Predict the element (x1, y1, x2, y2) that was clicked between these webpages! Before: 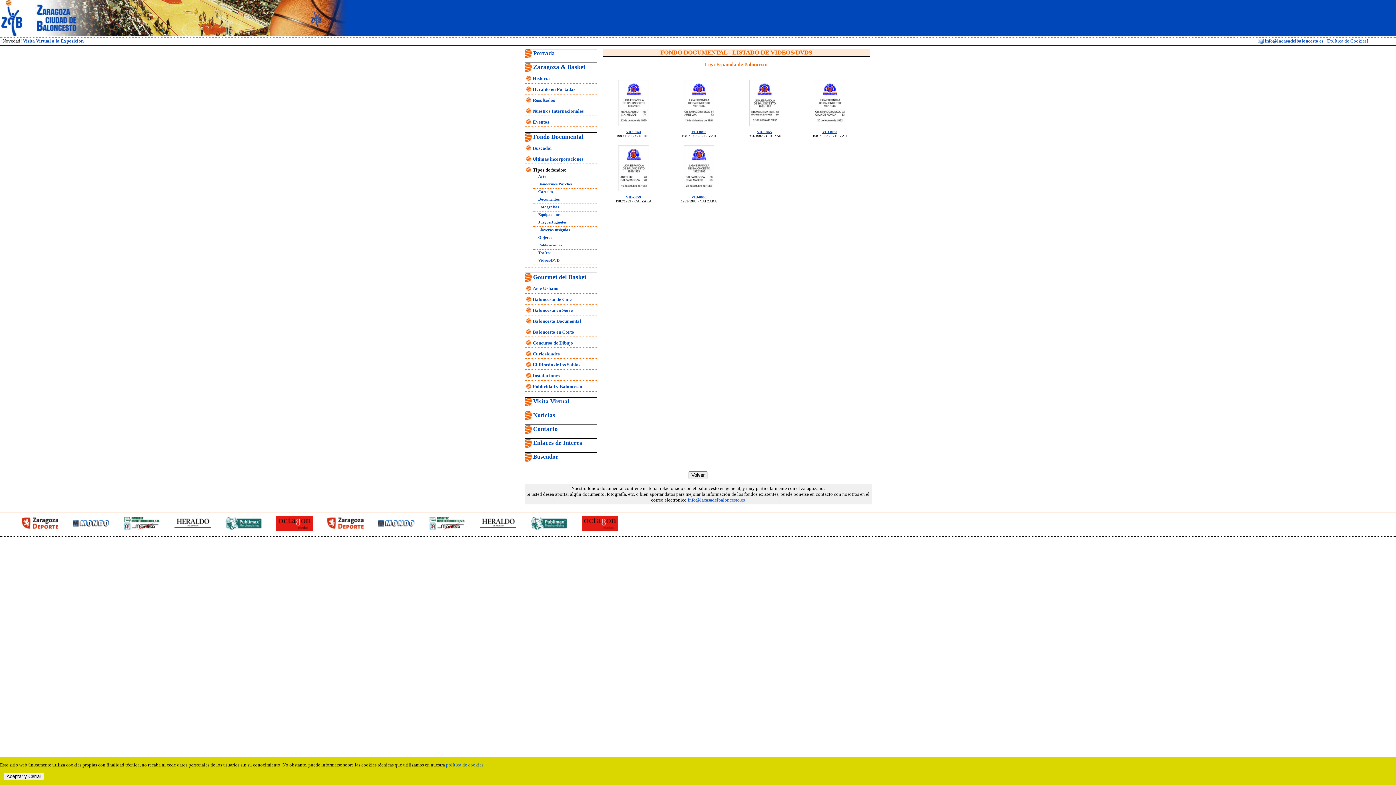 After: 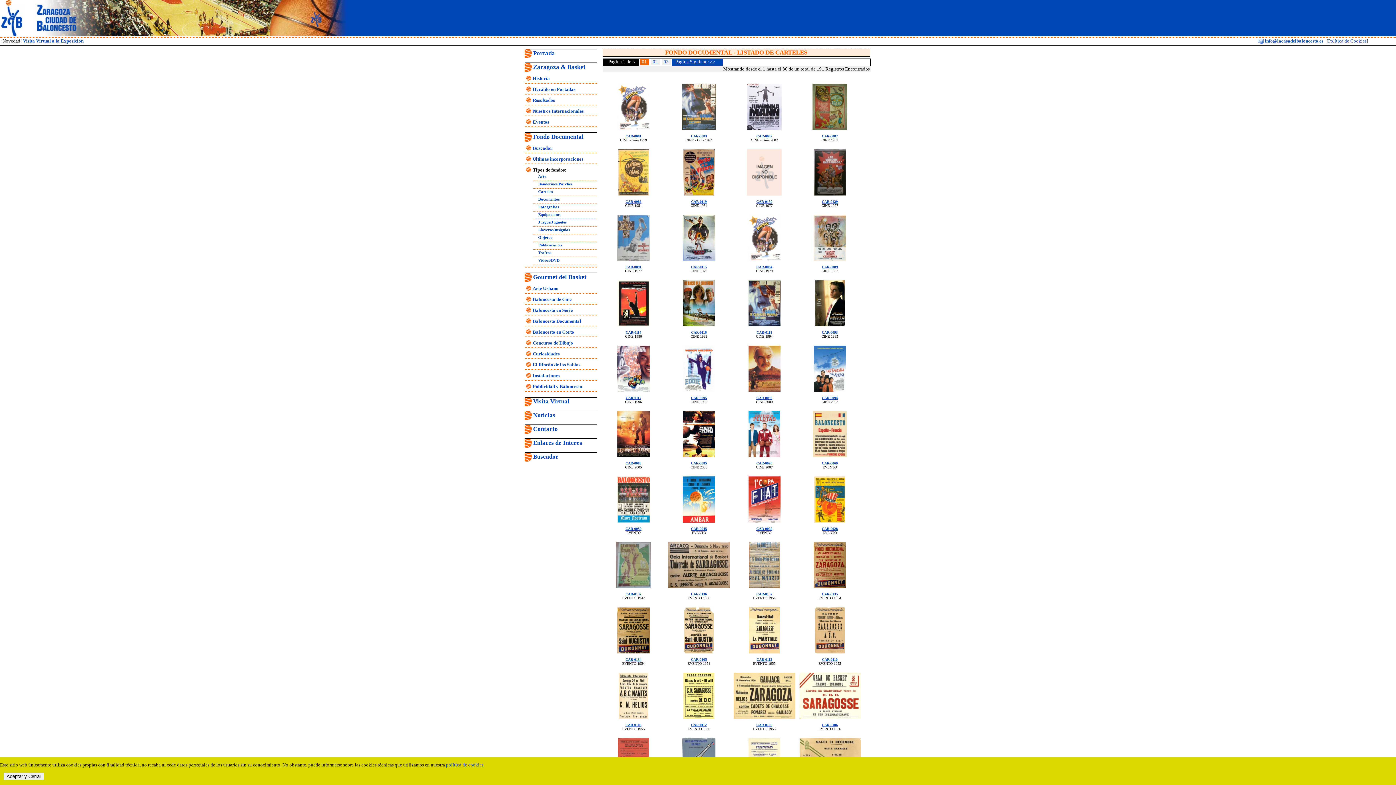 Action: bbox: (538, 189, 552, 193) label: Carteles